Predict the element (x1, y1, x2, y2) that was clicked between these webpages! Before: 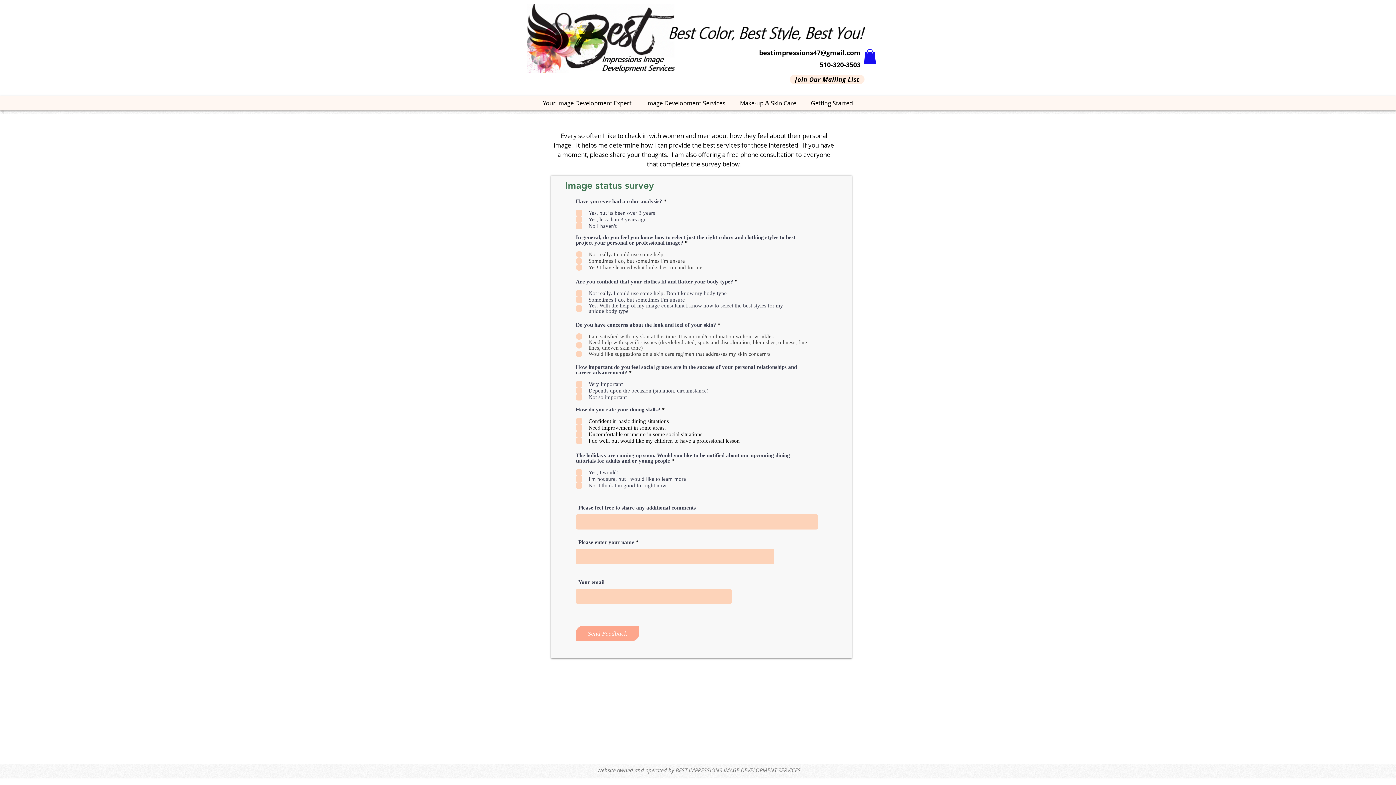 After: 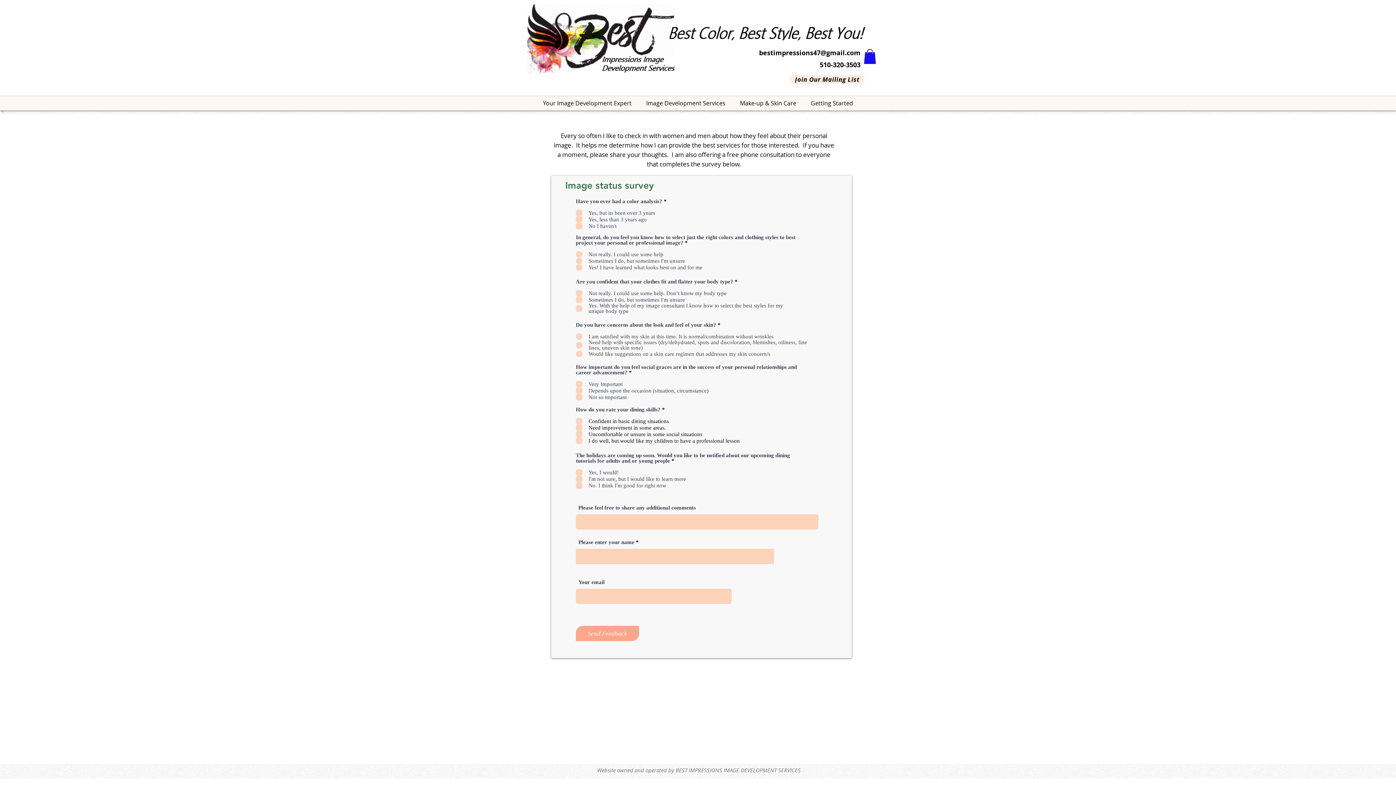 Action: bbox: (820, 60, 860, 69) label: 510-320-3503